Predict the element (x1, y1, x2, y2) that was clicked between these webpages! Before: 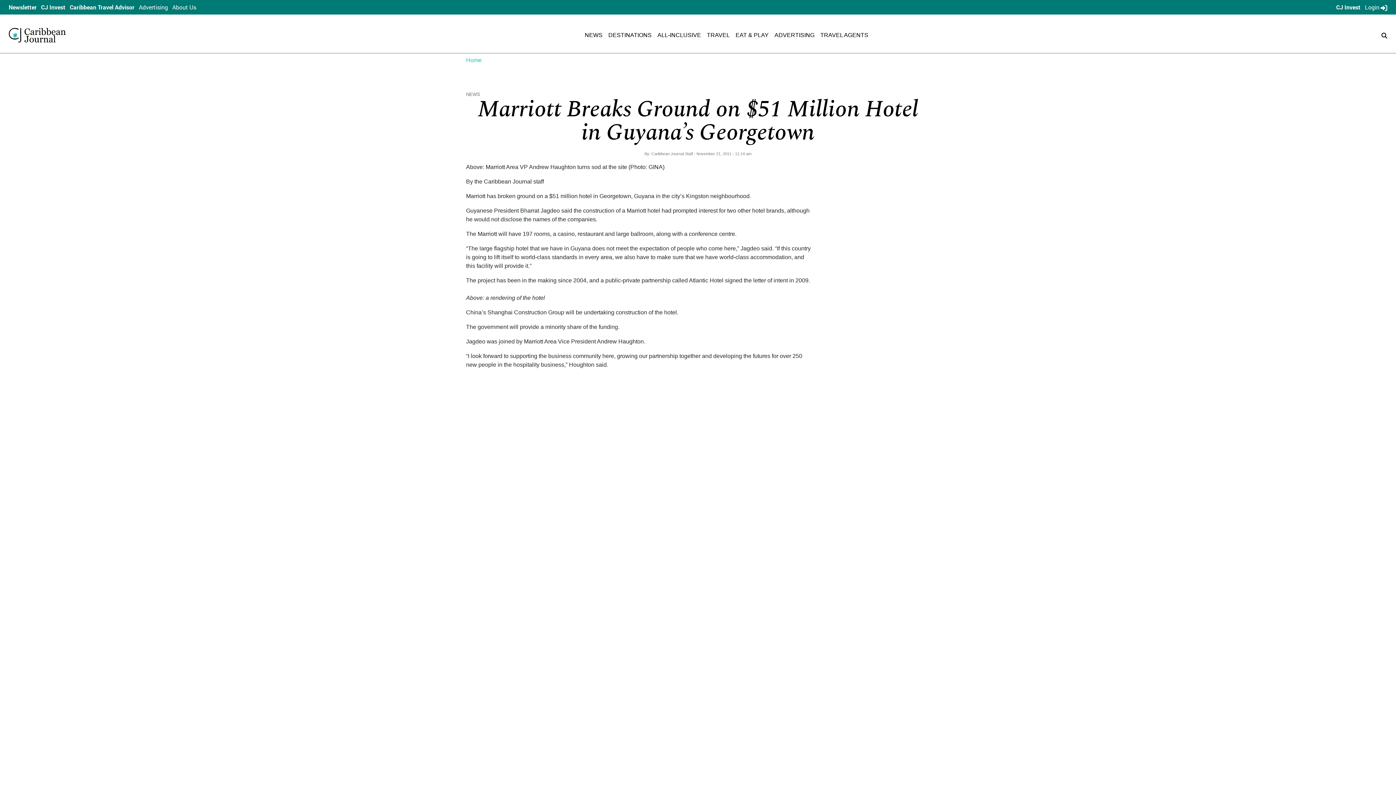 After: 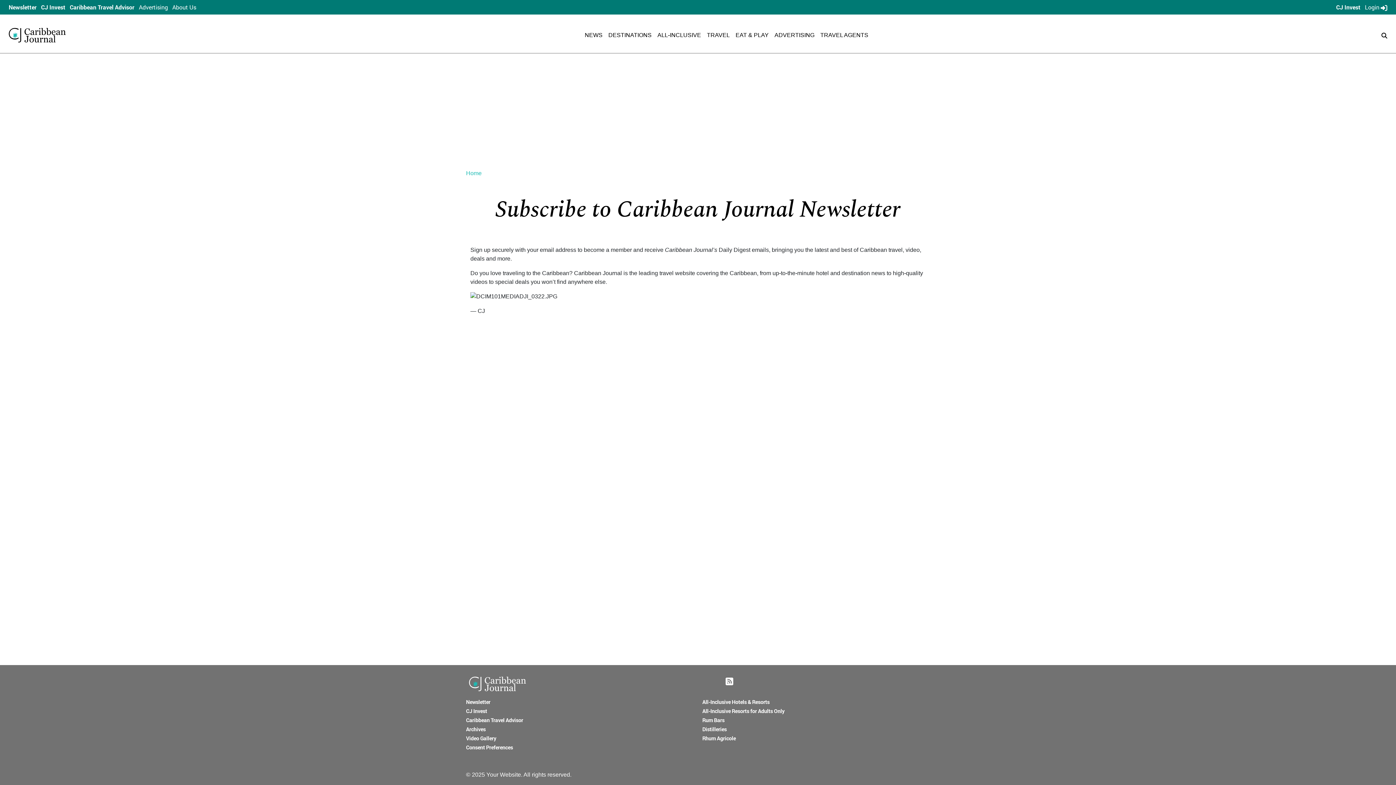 Action: bbox: (8, 3, 36, 10) label: Newsletter